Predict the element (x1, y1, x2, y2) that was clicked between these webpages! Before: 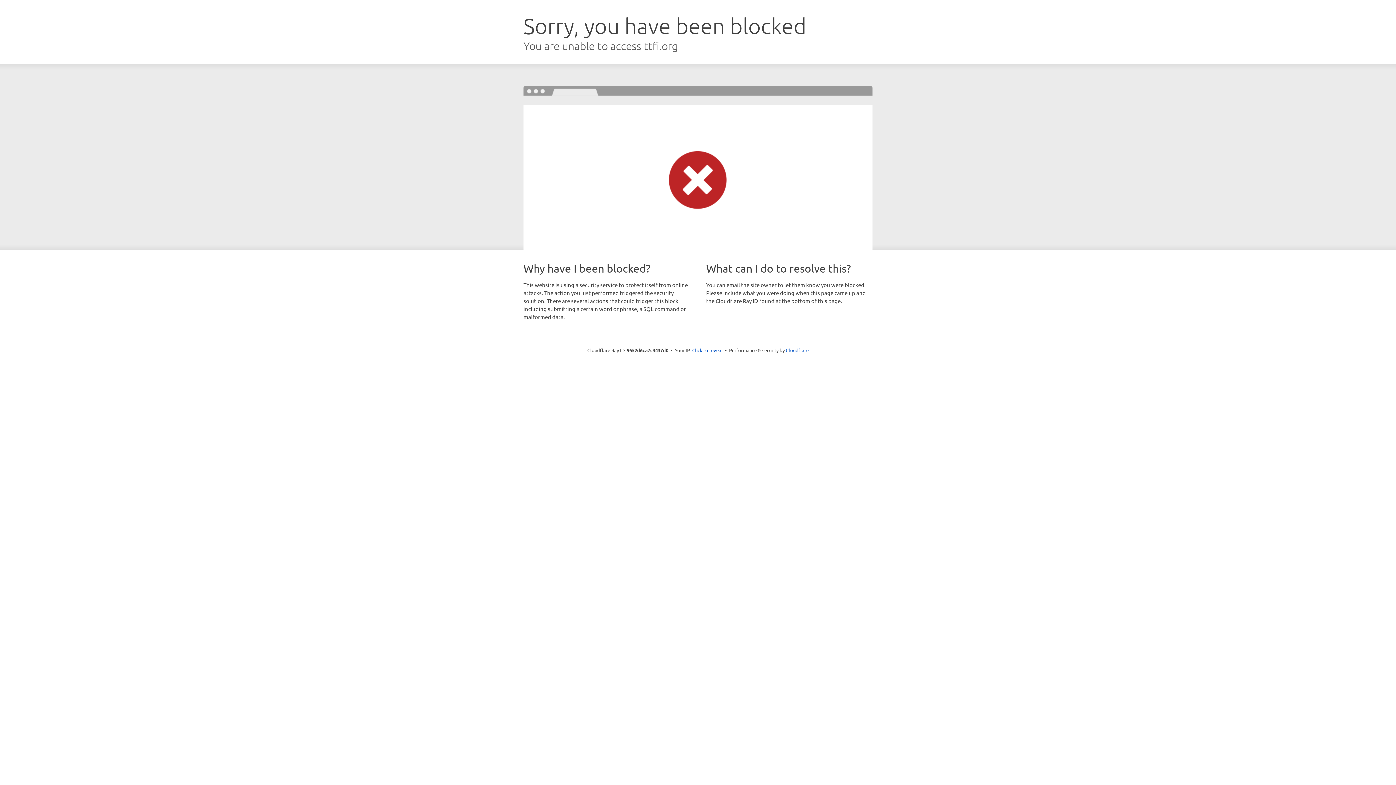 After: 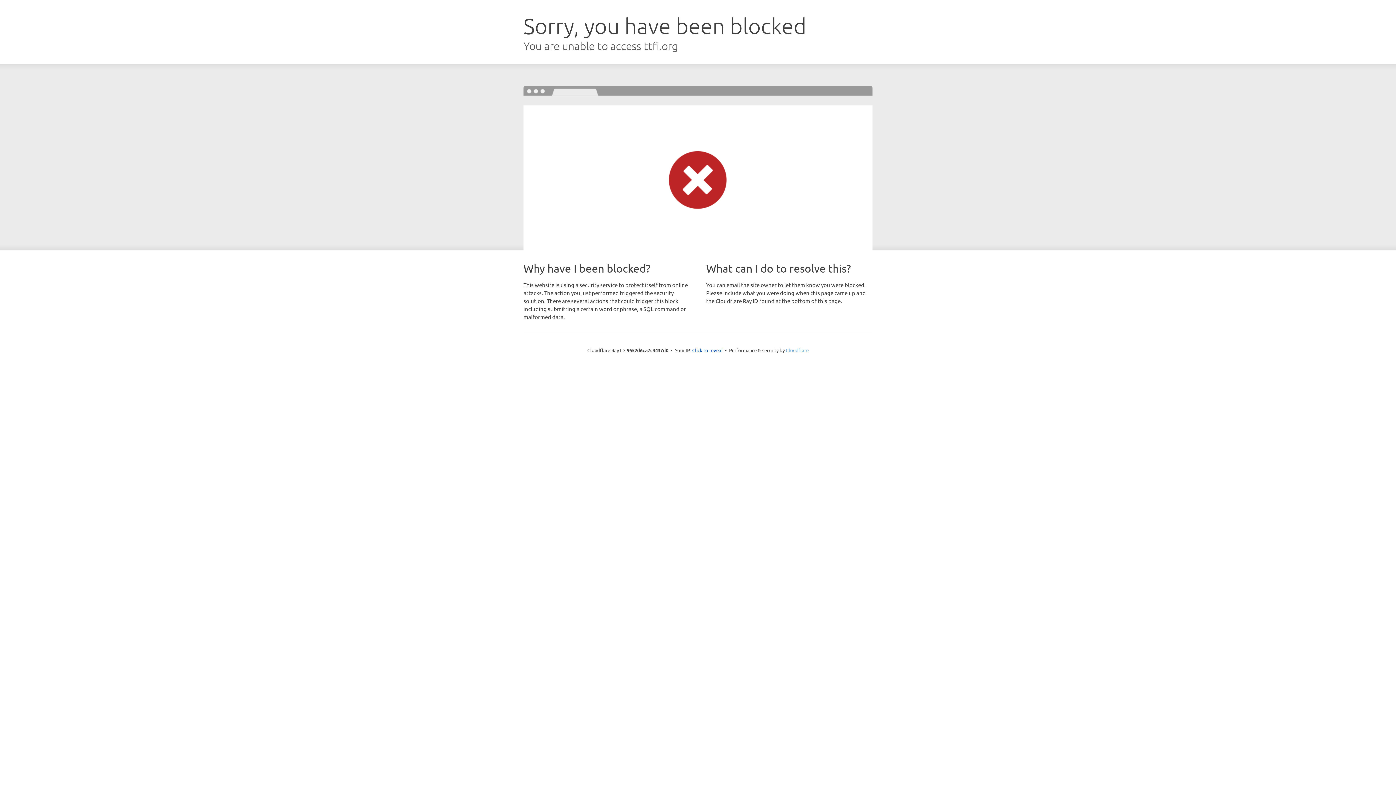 Action: label: Cloudflare bbox: (786, 347, 808, 353)